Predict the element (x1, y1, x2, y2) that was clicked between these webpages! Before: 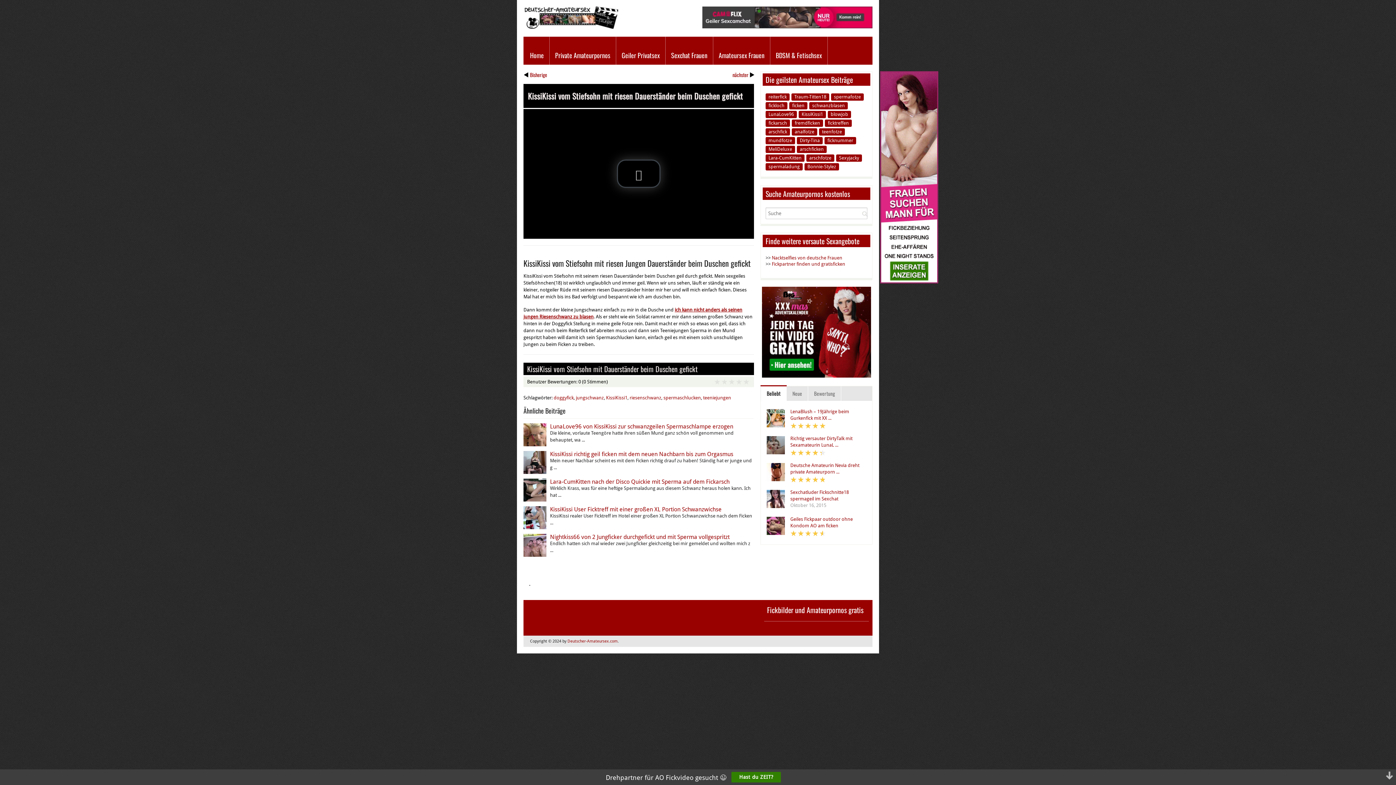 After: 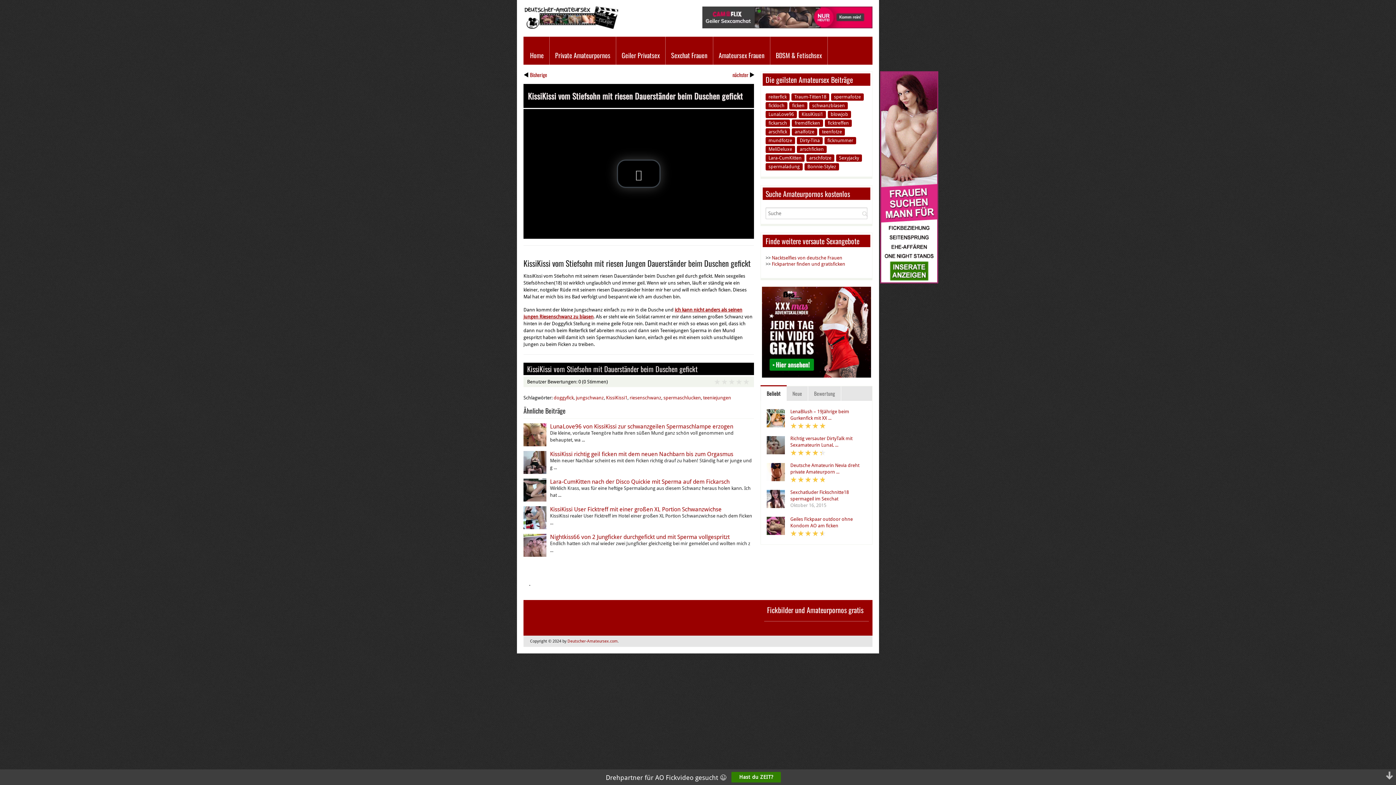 Action: bbox: (880, 278, 938, 284)